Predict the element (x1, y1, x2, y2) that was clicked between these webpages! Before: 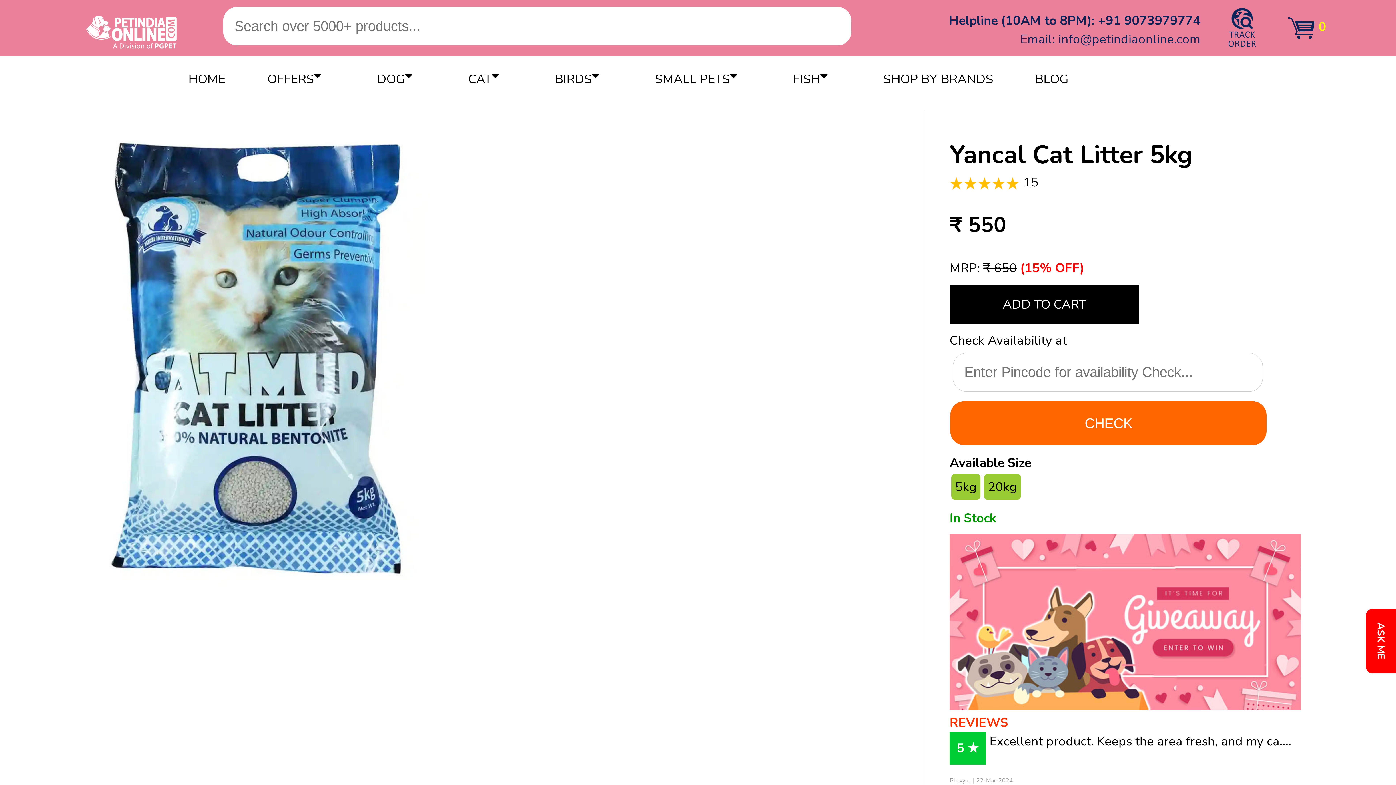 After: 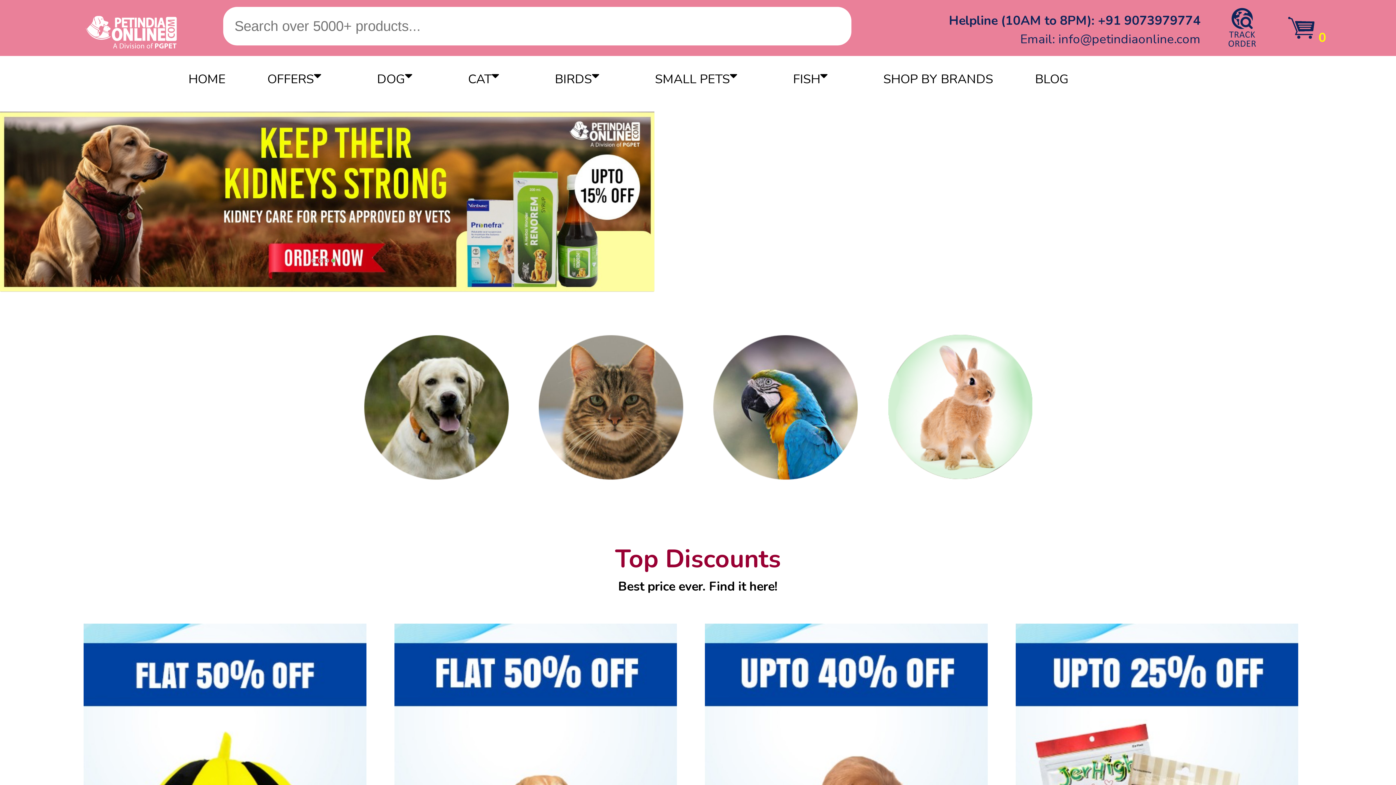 Action: bbox: (167, 55, 246, 102) label: HOME